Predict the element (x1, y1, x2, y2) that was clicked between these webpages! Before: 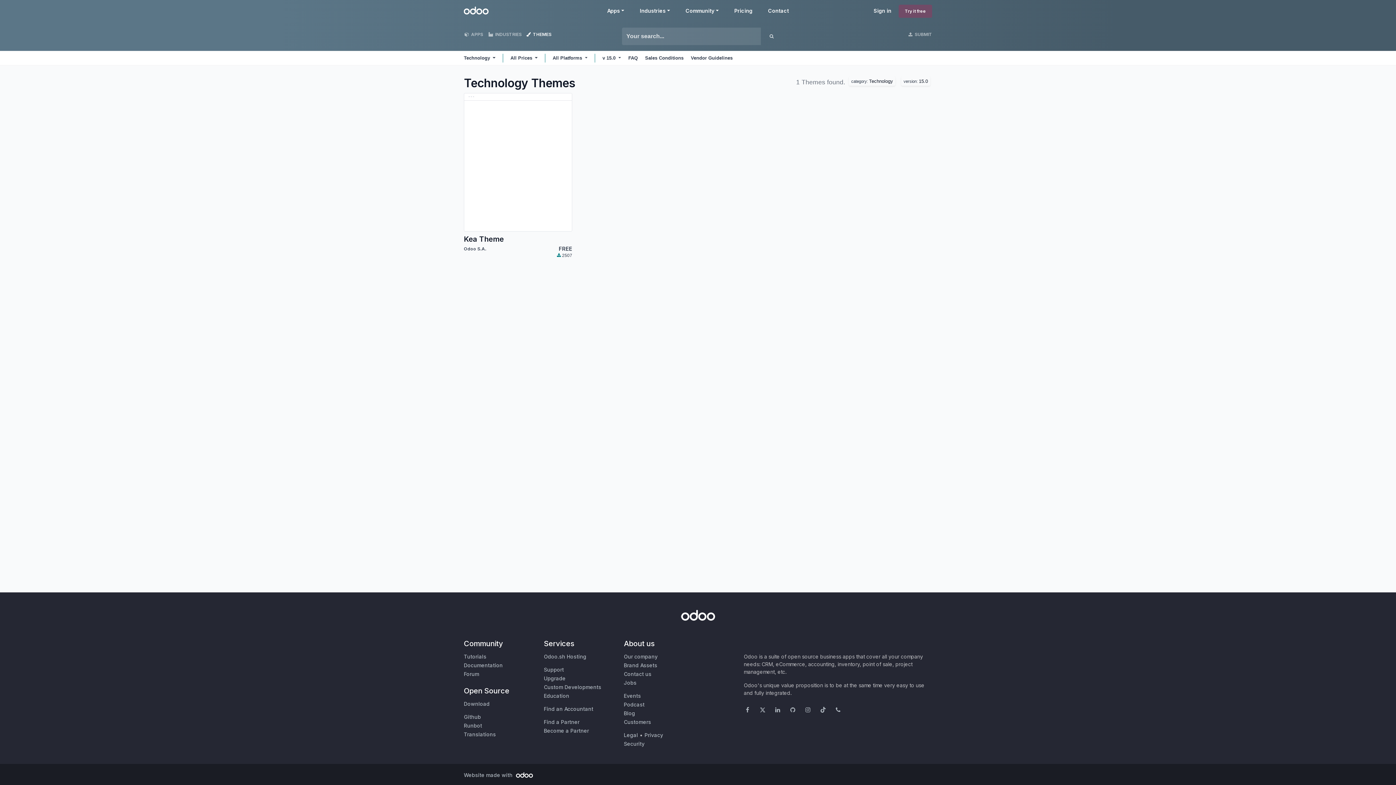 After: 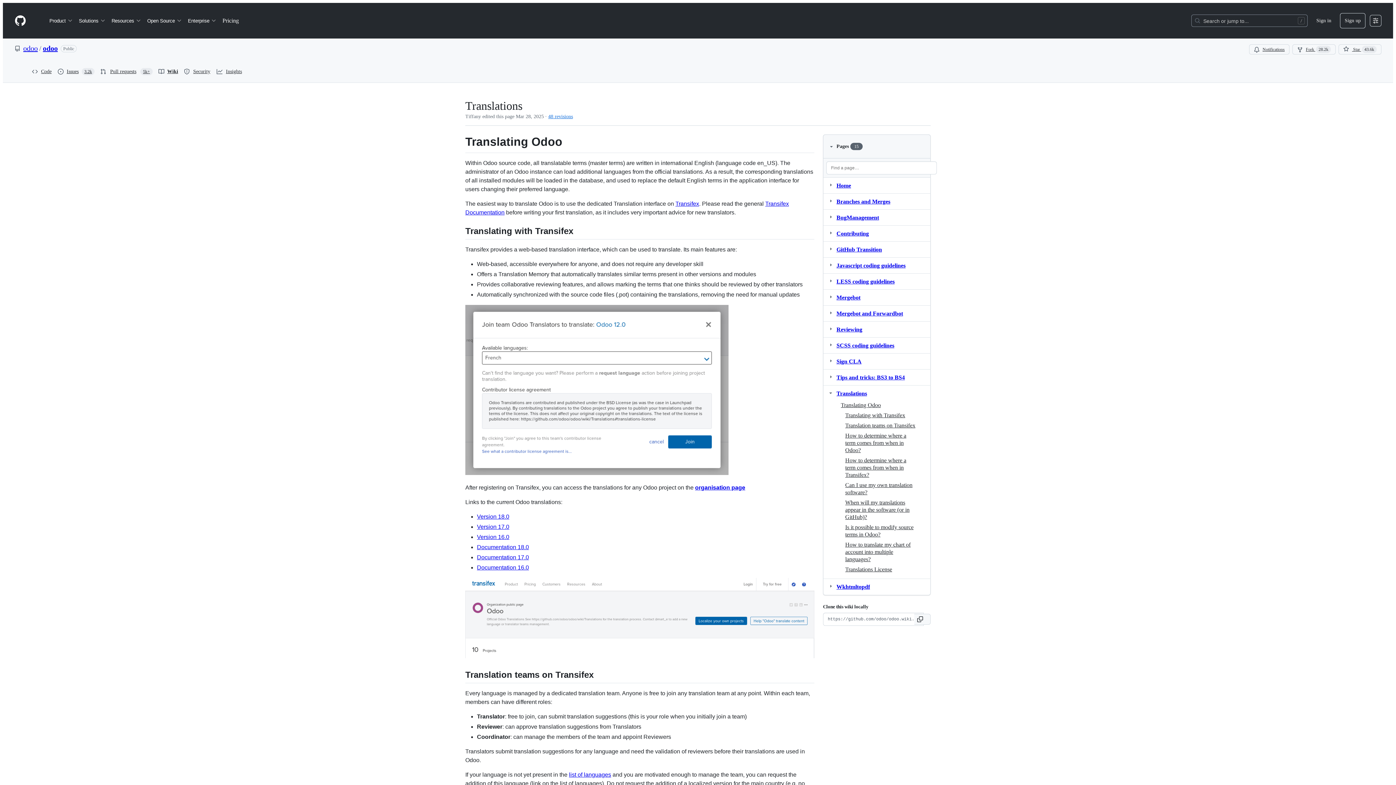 Action: bbox: (464, 731, 496, 737) label: Translations